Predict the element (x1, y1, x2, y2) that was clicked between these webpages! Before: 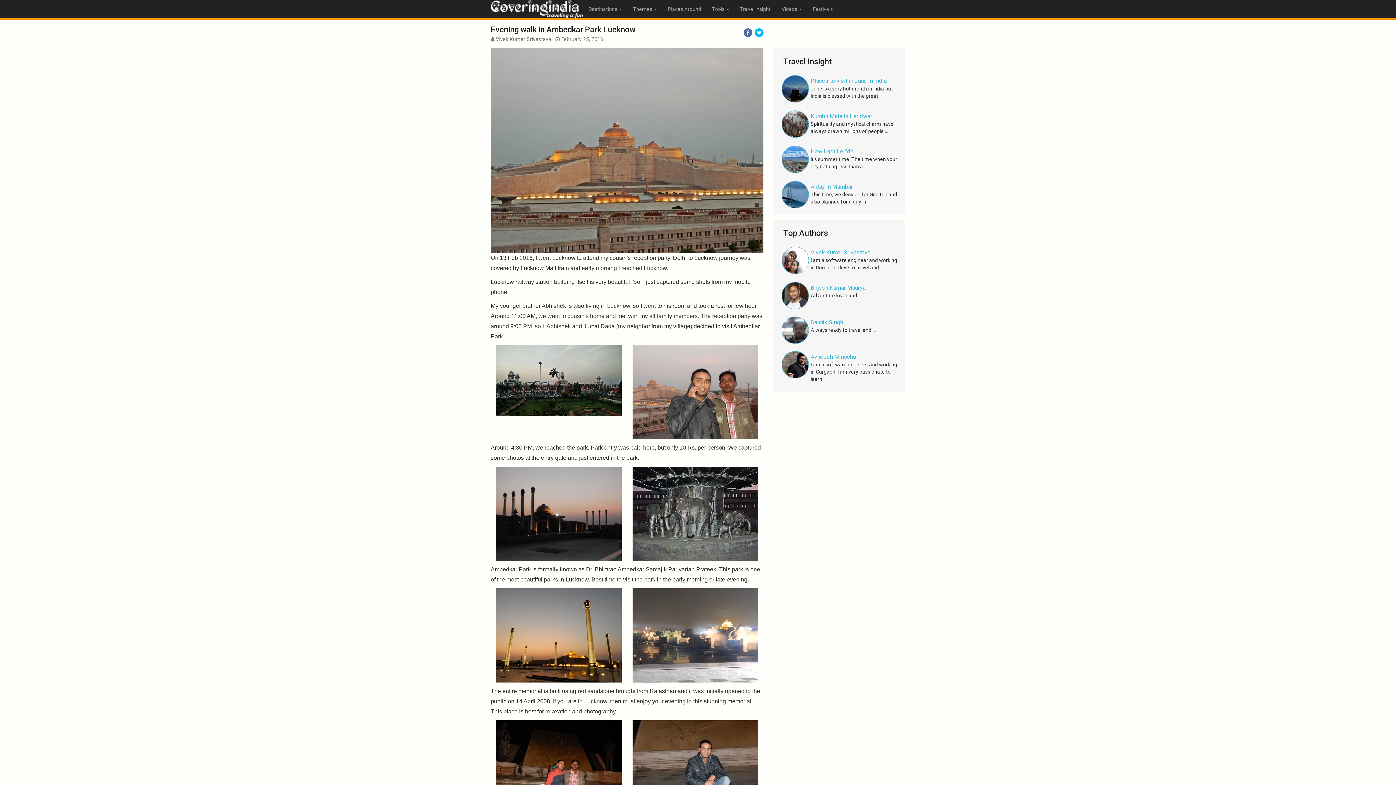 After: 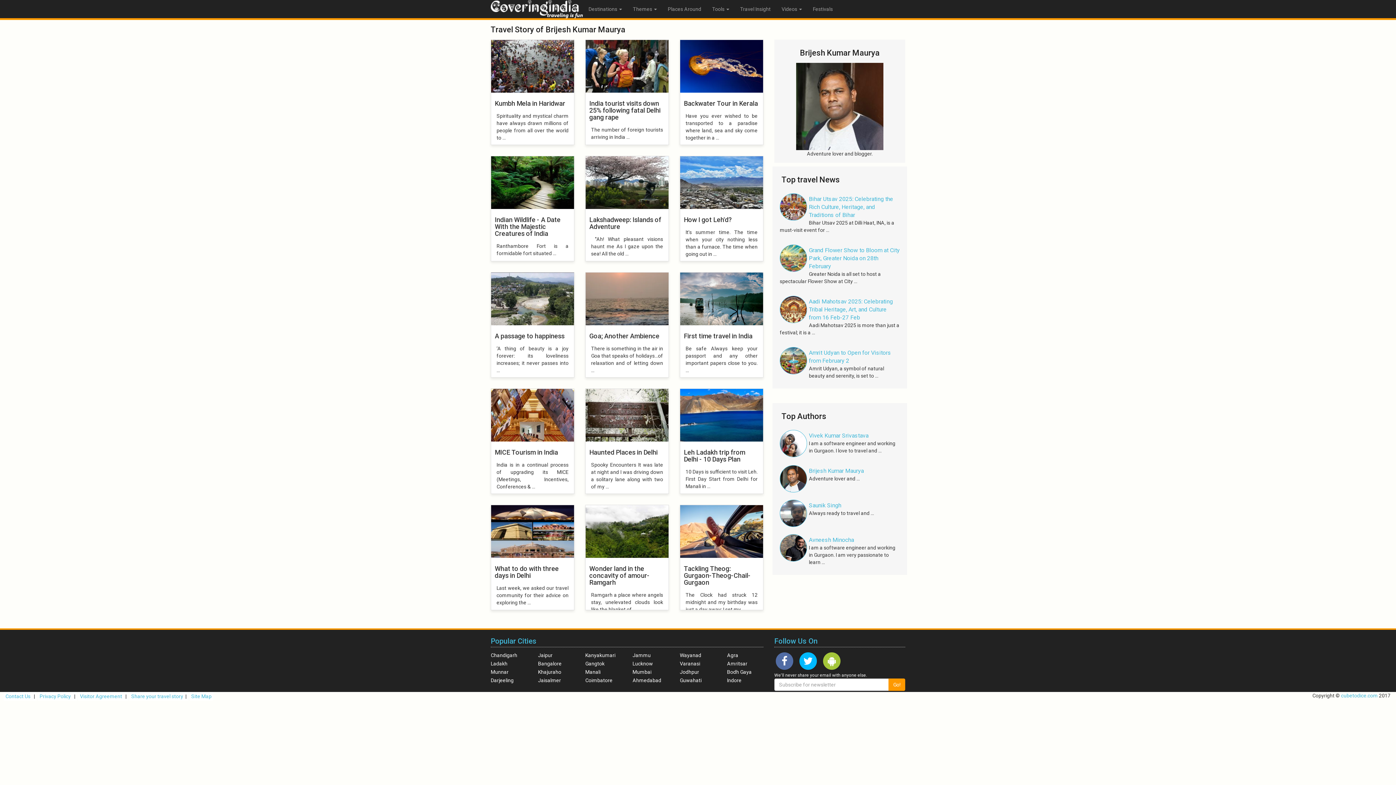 Action: label: Brijesh Kumar Maurya bbox: (781, 282, 898, 292)